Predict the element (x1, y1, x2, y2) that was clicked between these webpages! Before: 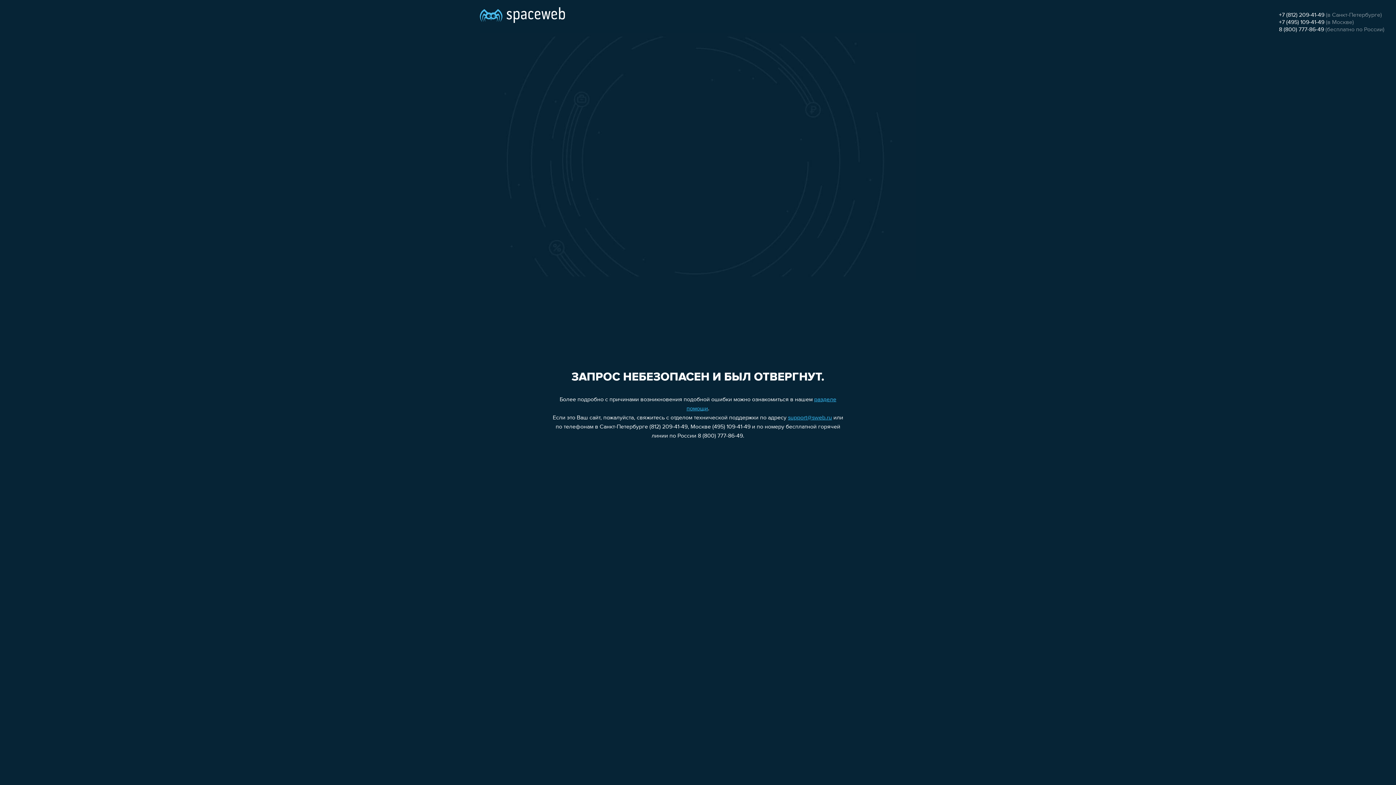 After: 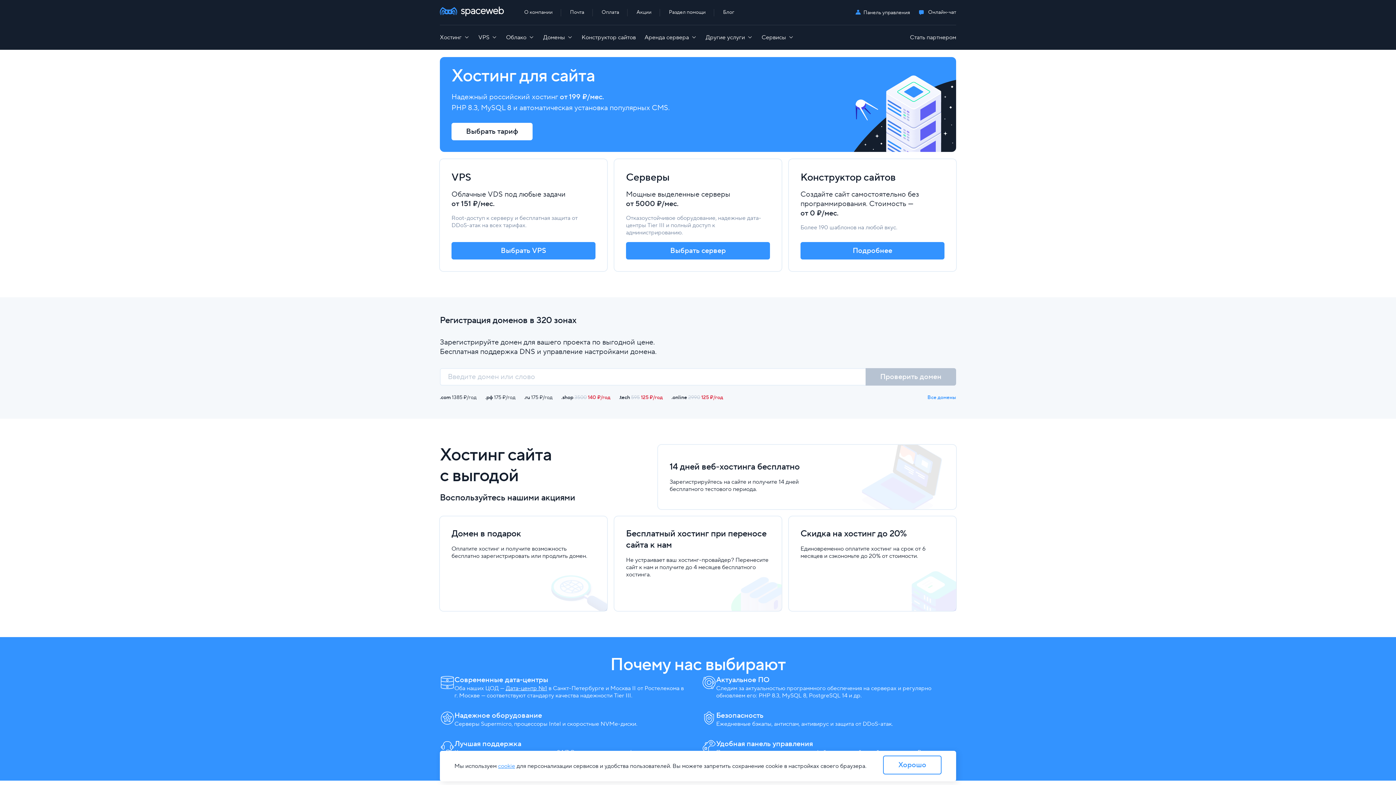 Action: bbox: (480, 0, 565, 25)